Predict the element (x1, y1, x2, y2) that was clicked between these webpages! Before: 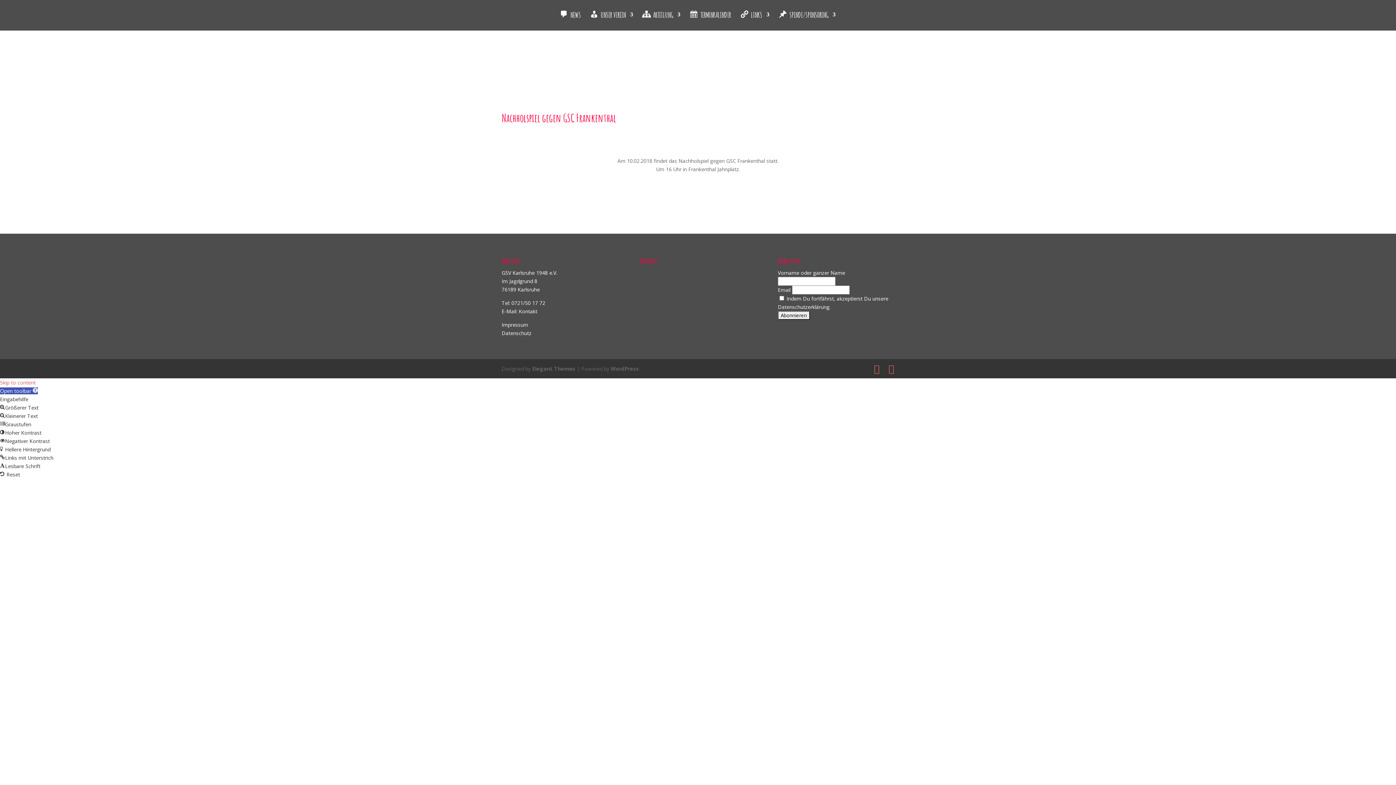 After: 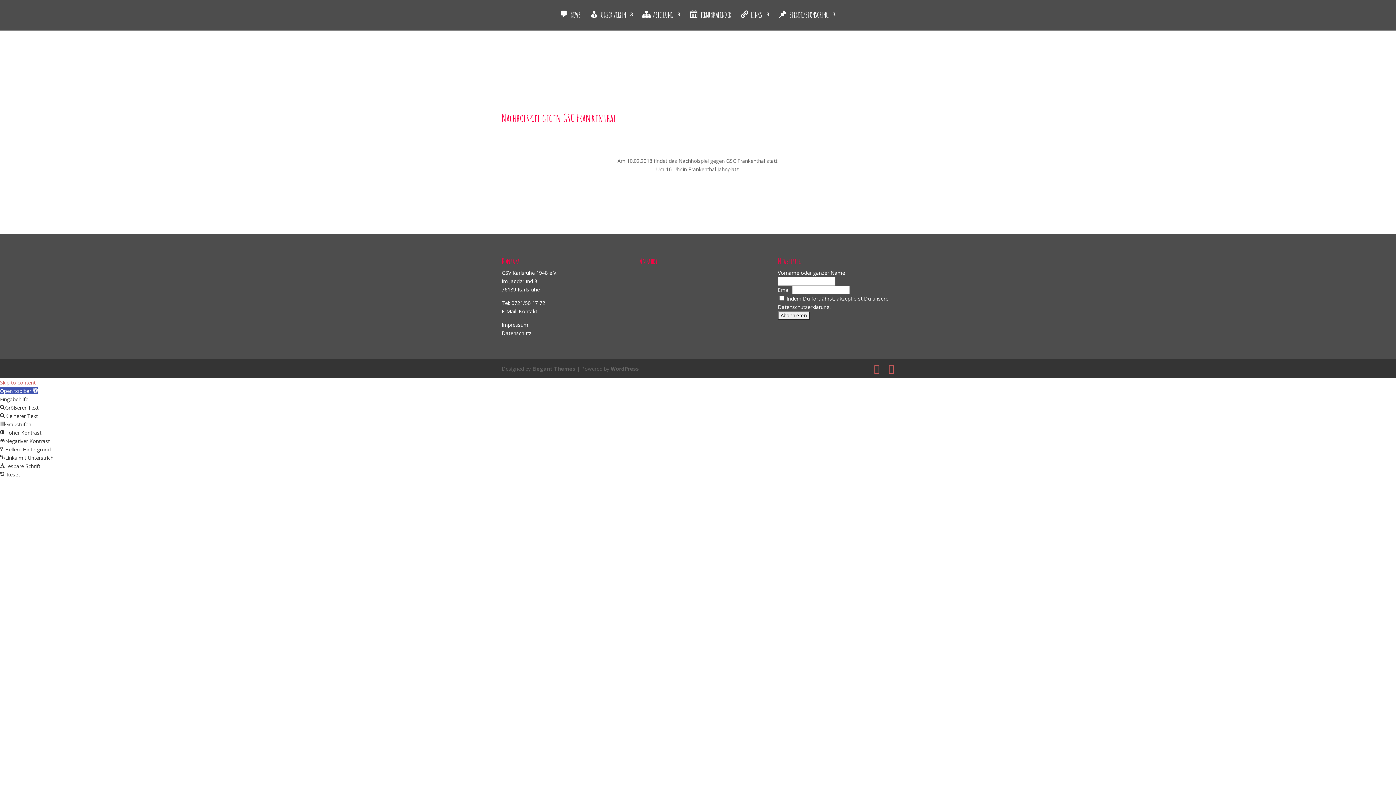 Action: label: Lesbare Schrift bbox: (0, 462, 40, 469)